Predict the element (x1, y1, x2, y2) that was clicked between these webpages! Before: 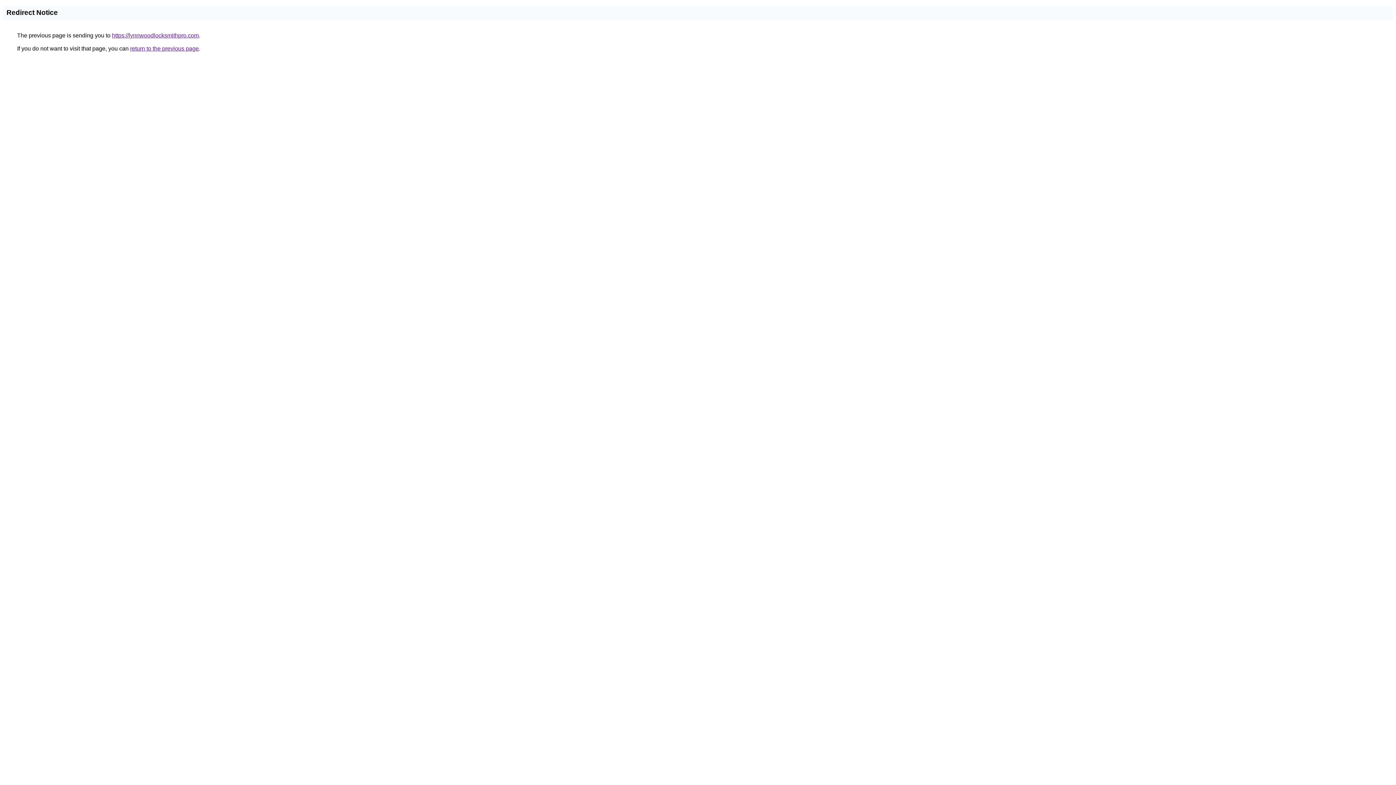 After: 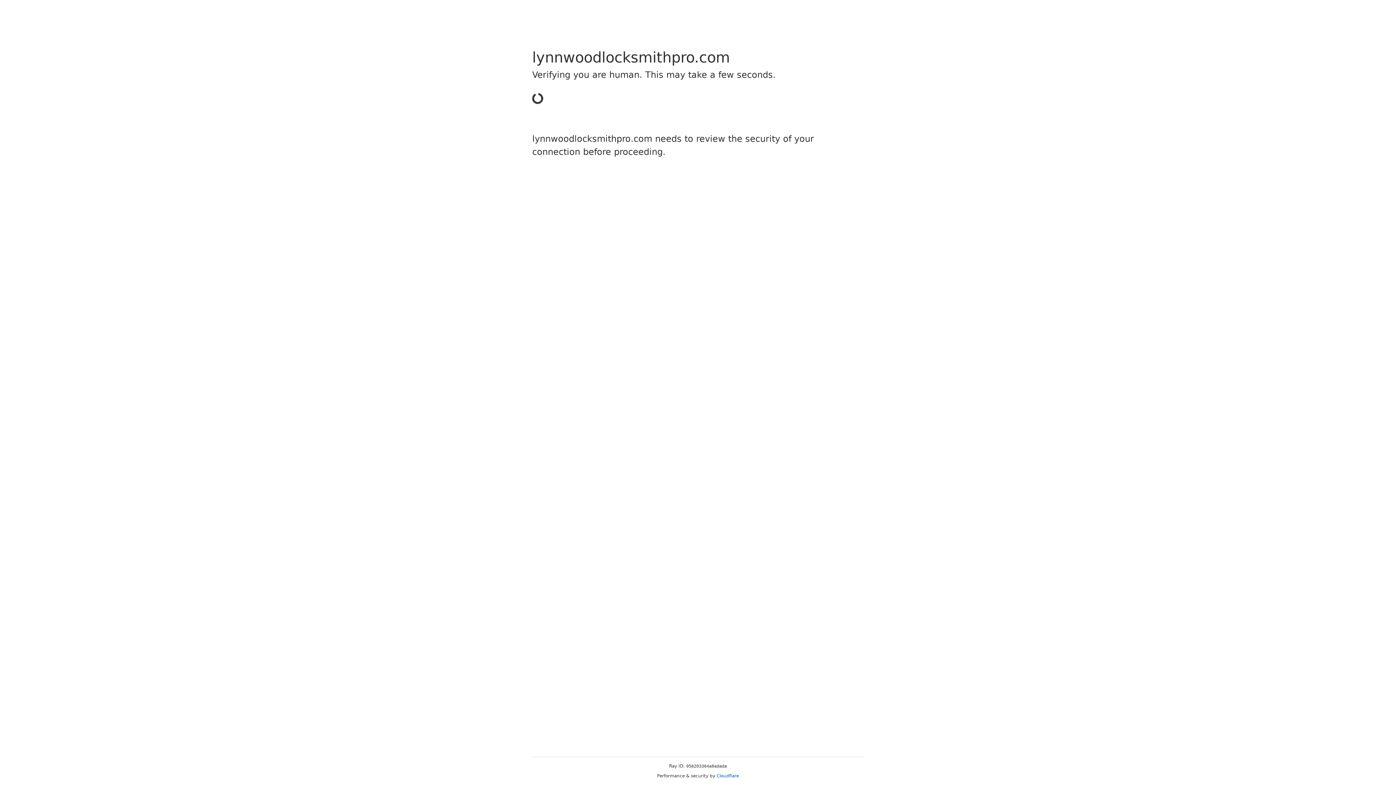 Action: bbox: (112, 32, 198, 38) label: https://lynnwoodlocksmithpro.com